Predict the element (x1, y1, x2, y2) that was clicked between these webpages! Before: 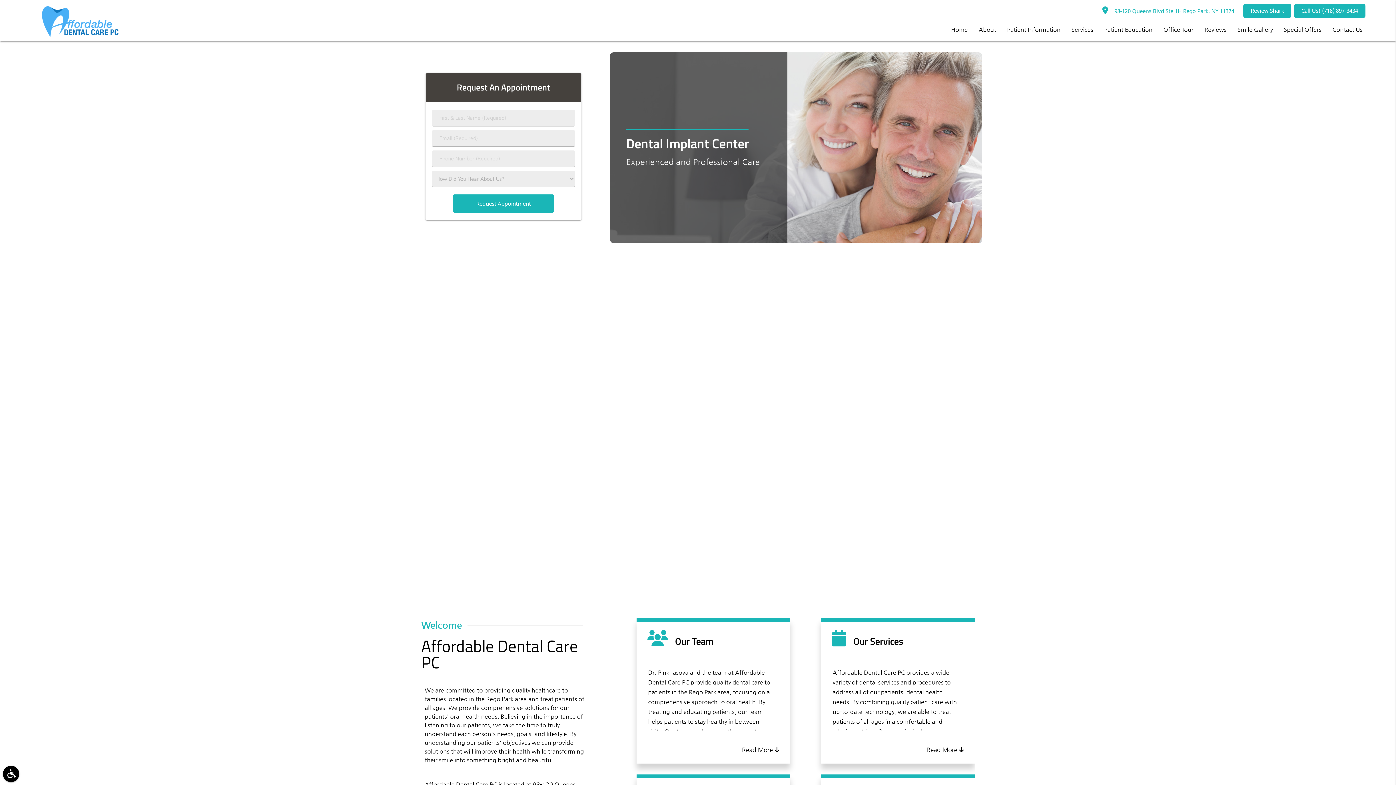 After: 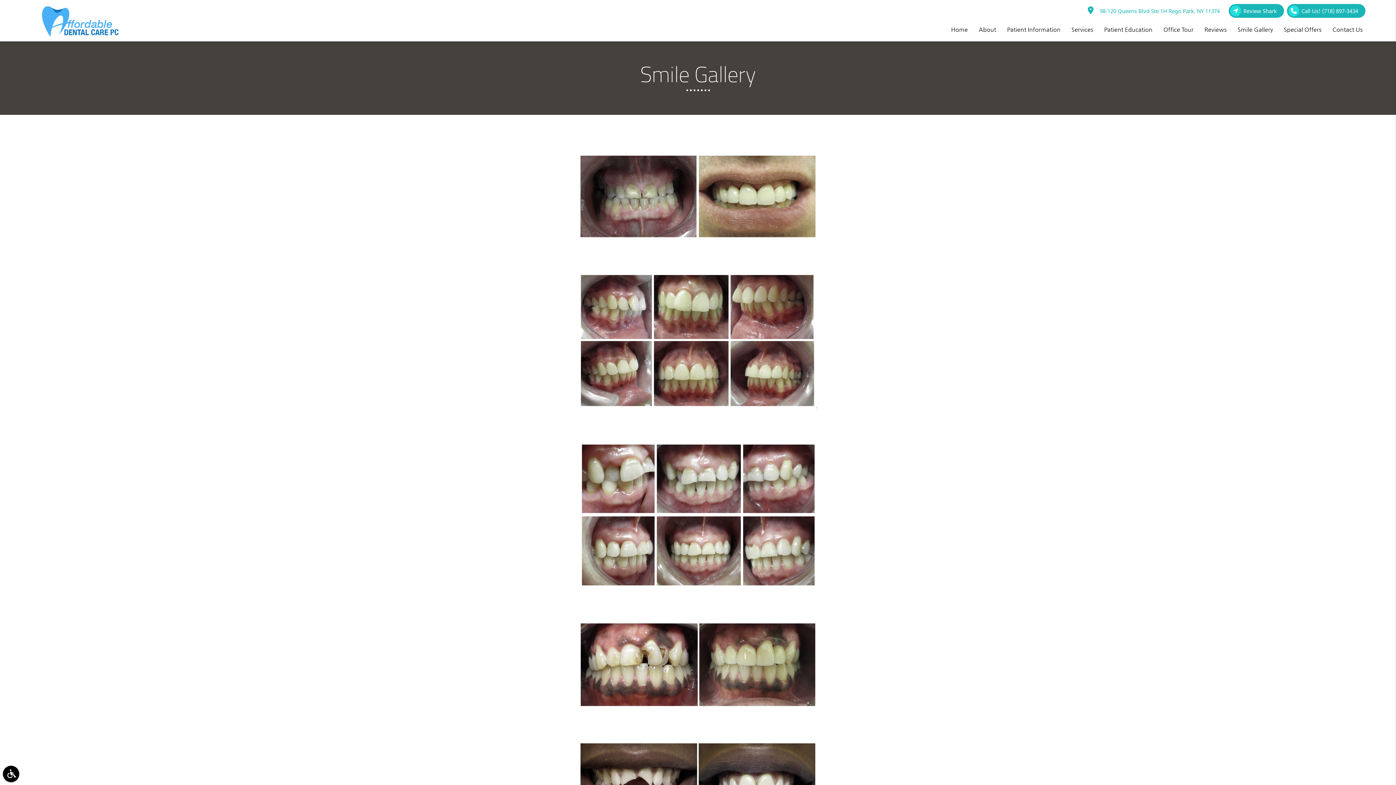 Action: label: Smile Gallery bbox: (1232, 18, 1278, 41)